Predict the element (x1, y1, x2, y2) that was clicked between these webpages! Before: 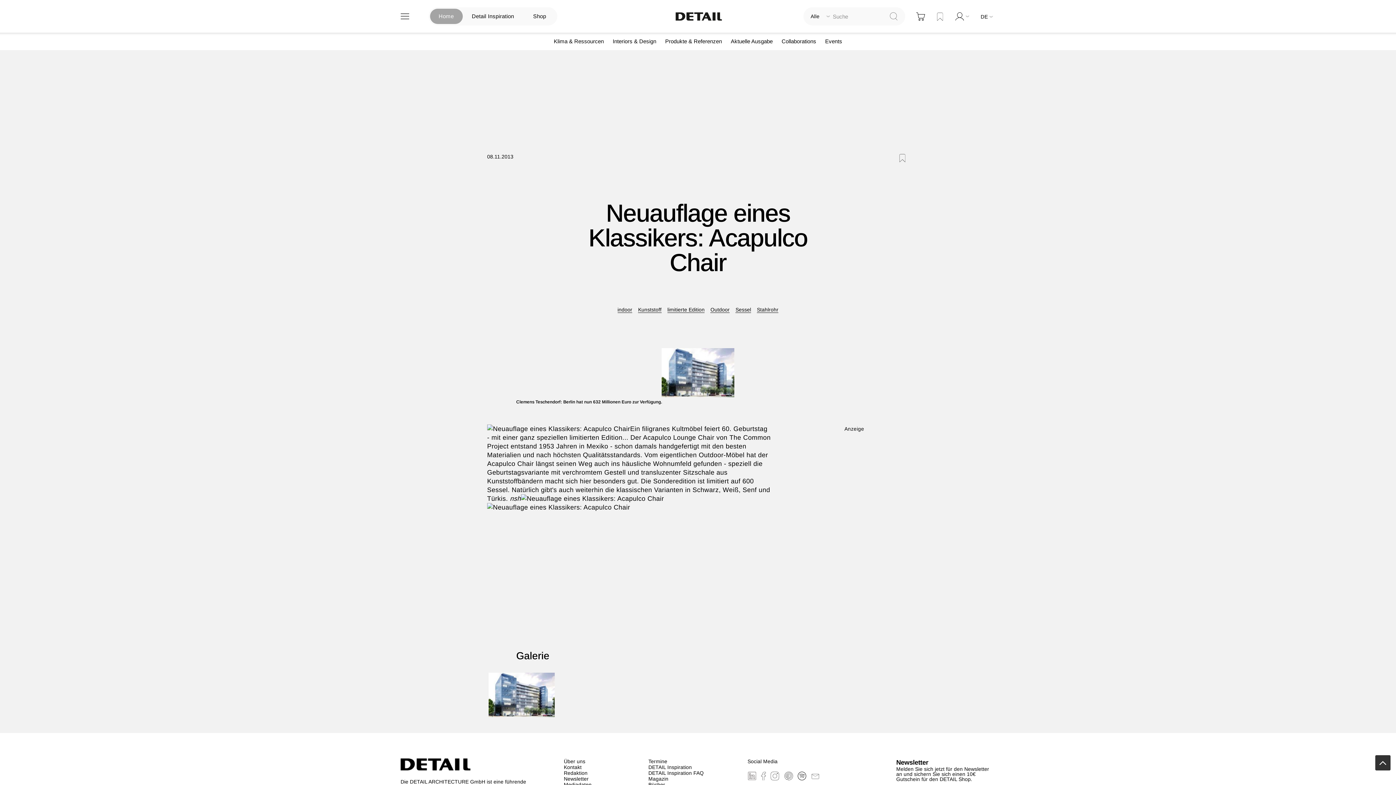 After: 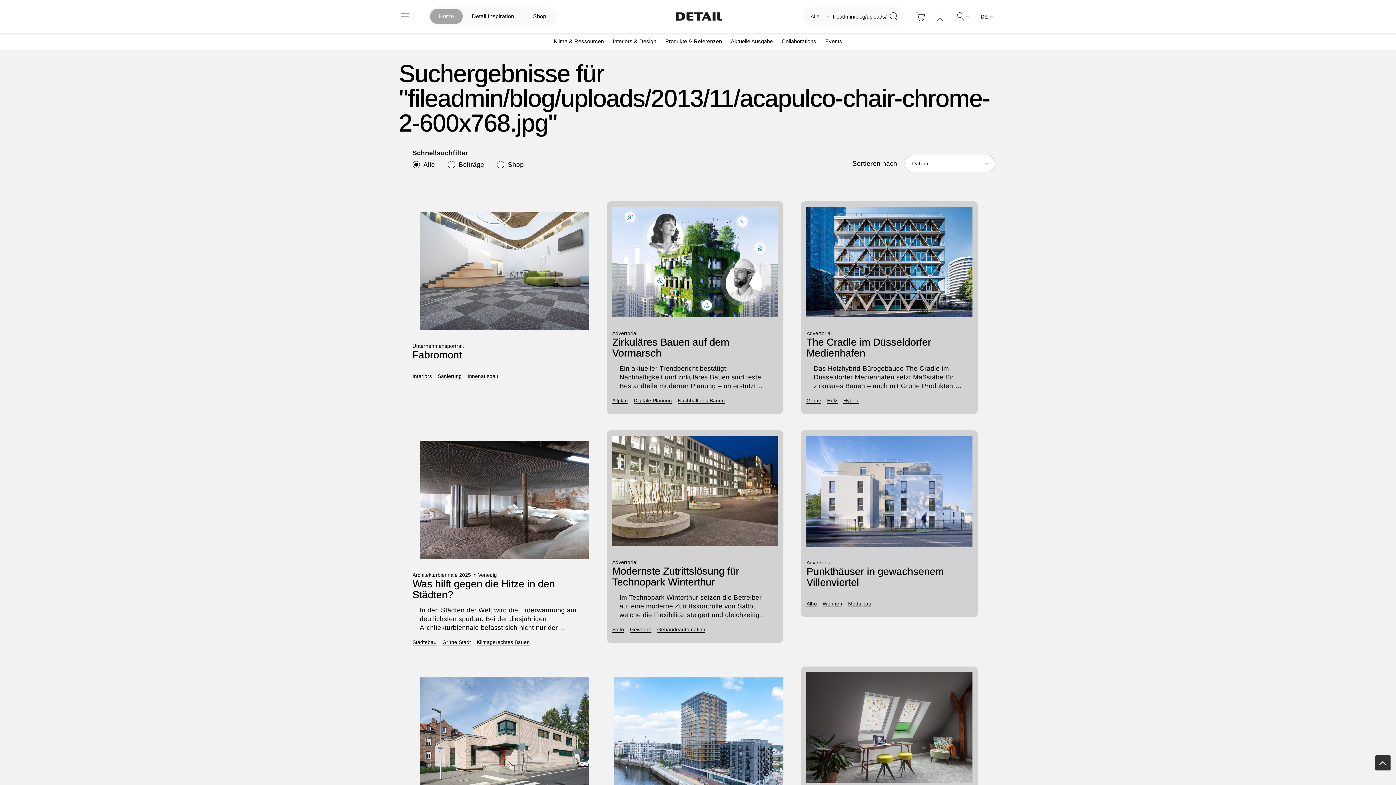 Action: bbox: (487, 425, 630, 432)